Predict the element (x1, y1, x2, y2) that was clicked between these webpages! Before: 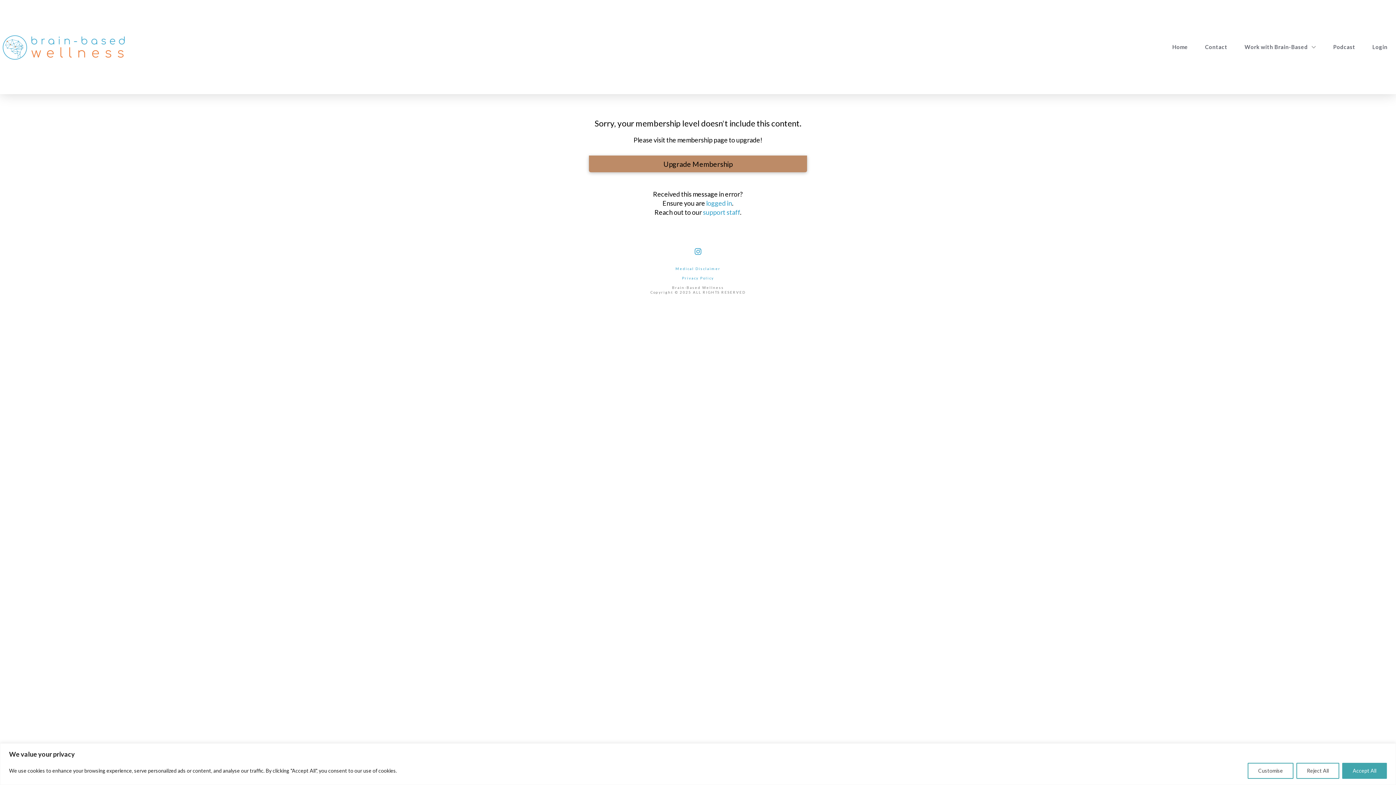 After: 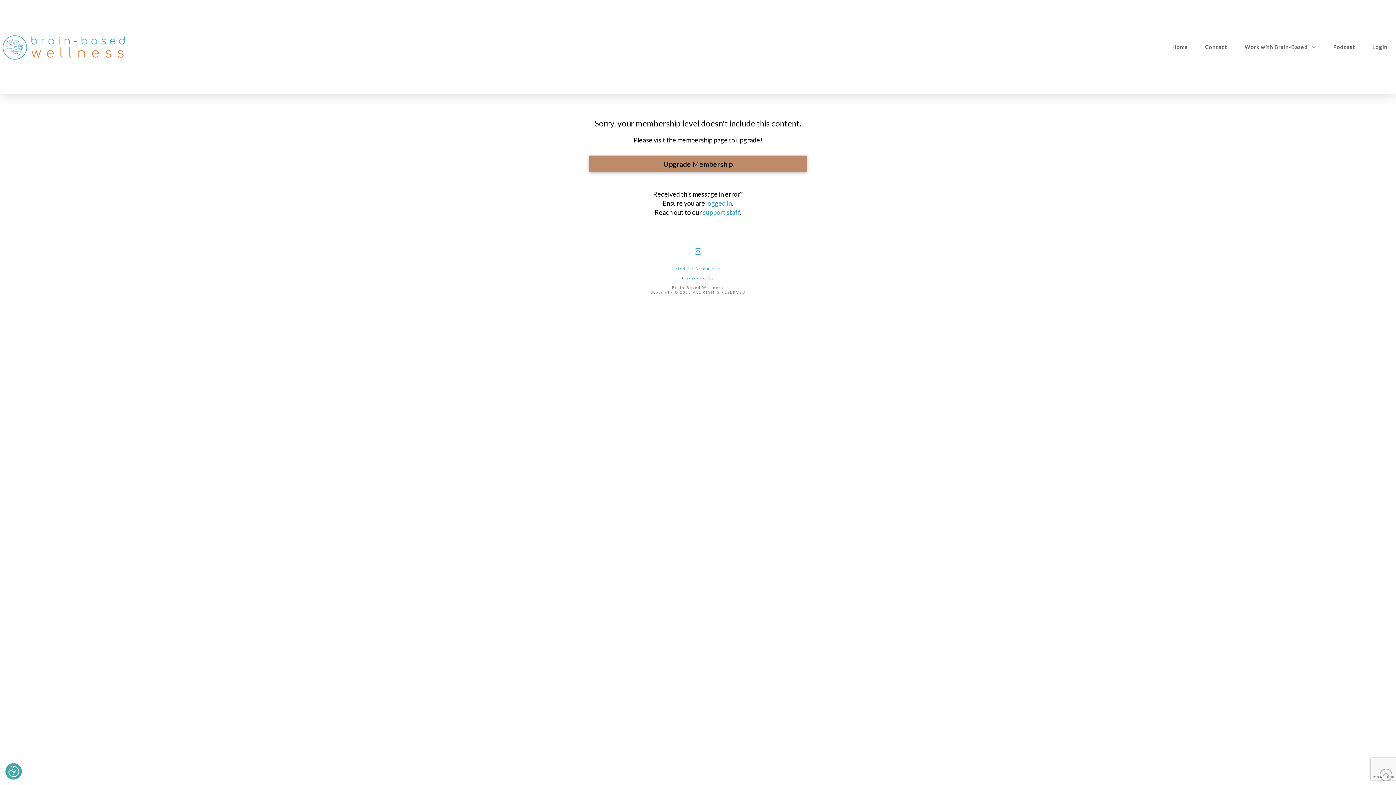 Action: label: Accept All bbox: (1342, 763, 1387, 779)